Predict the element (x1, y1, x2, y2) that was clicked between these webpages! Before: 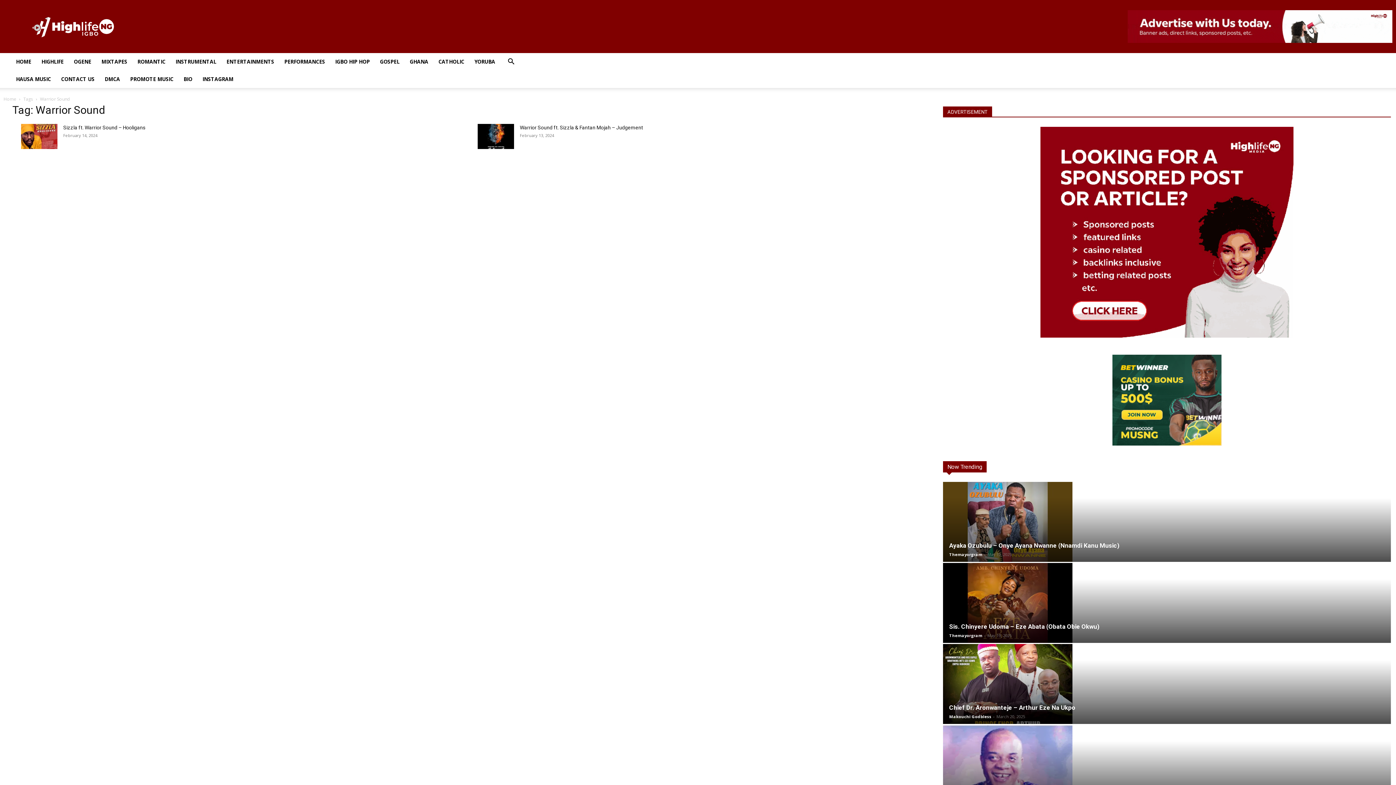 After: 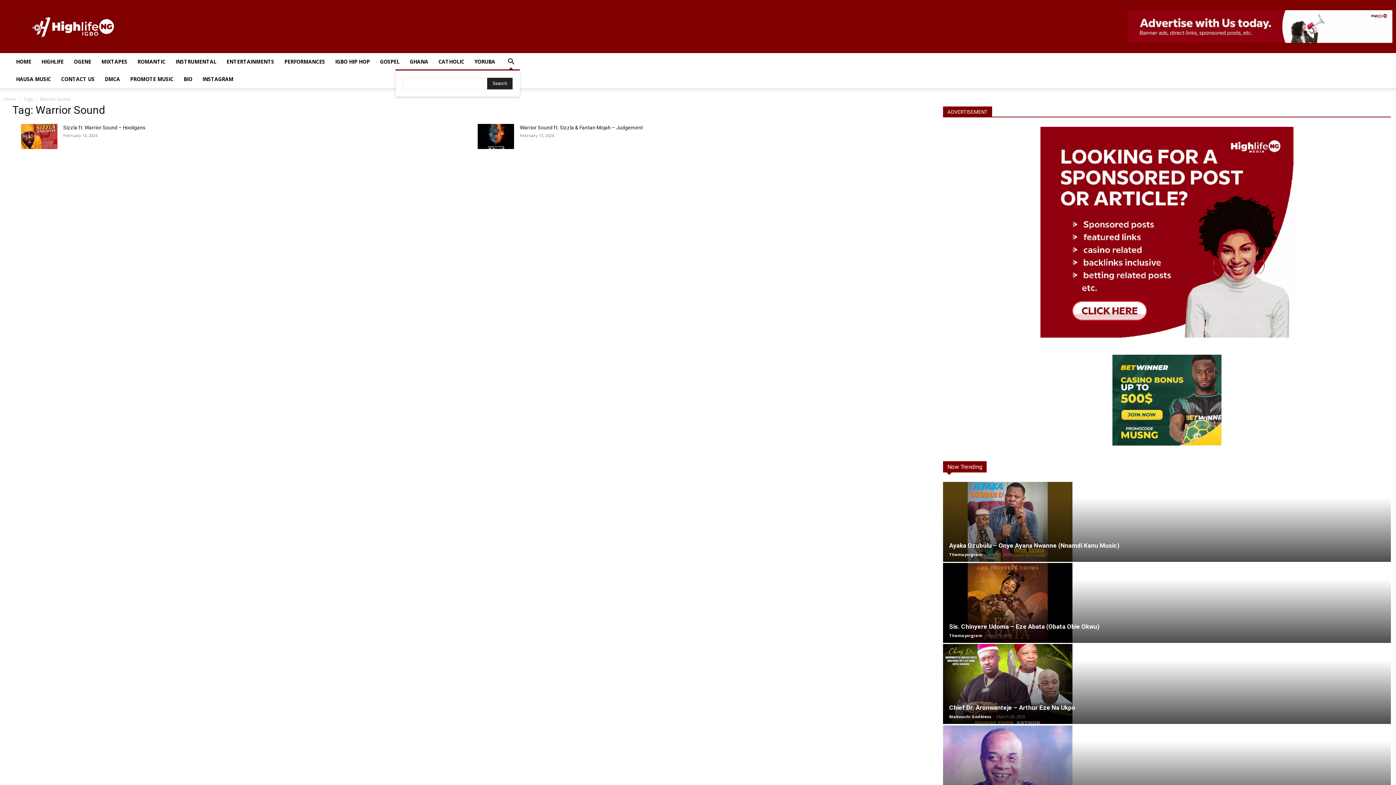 Action: label: Search bbox: (502, 58, 520, 65)